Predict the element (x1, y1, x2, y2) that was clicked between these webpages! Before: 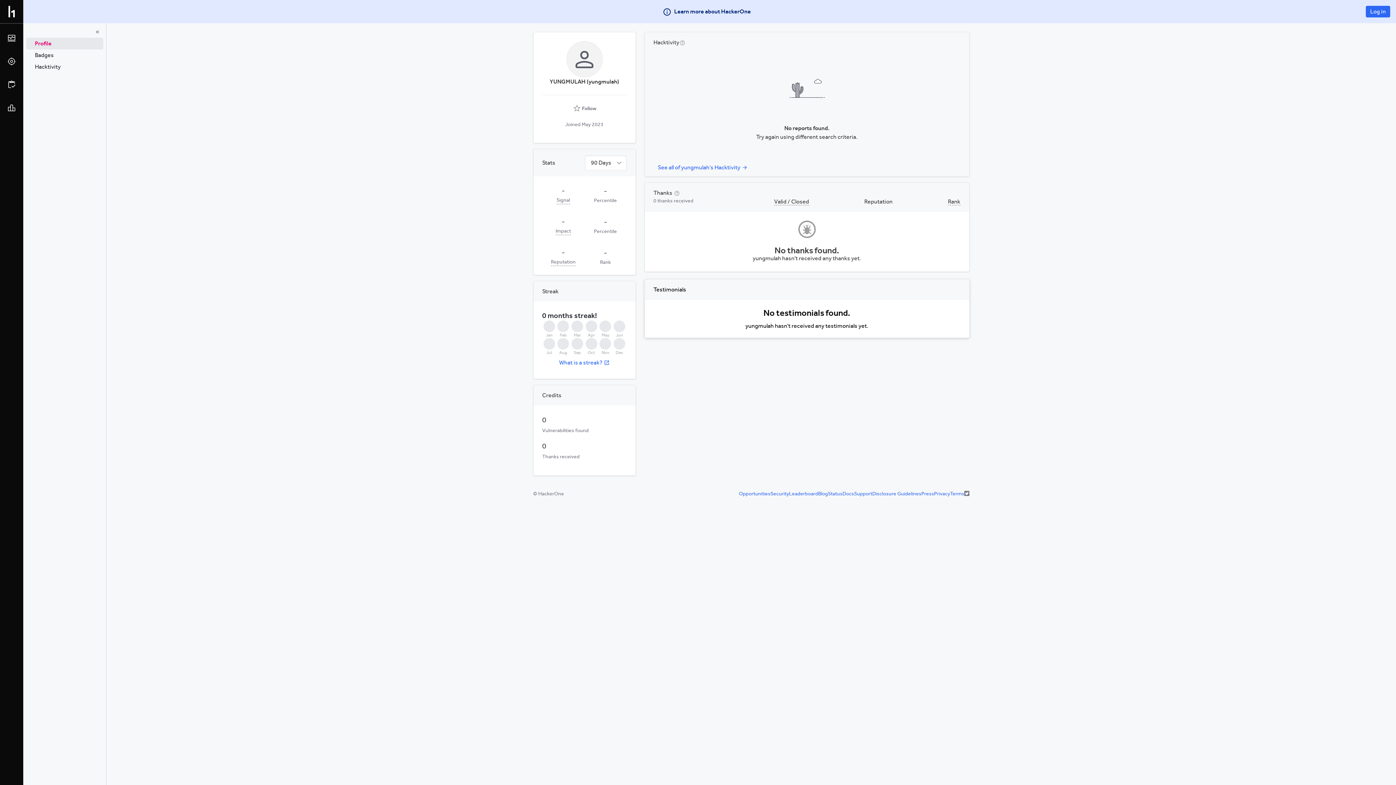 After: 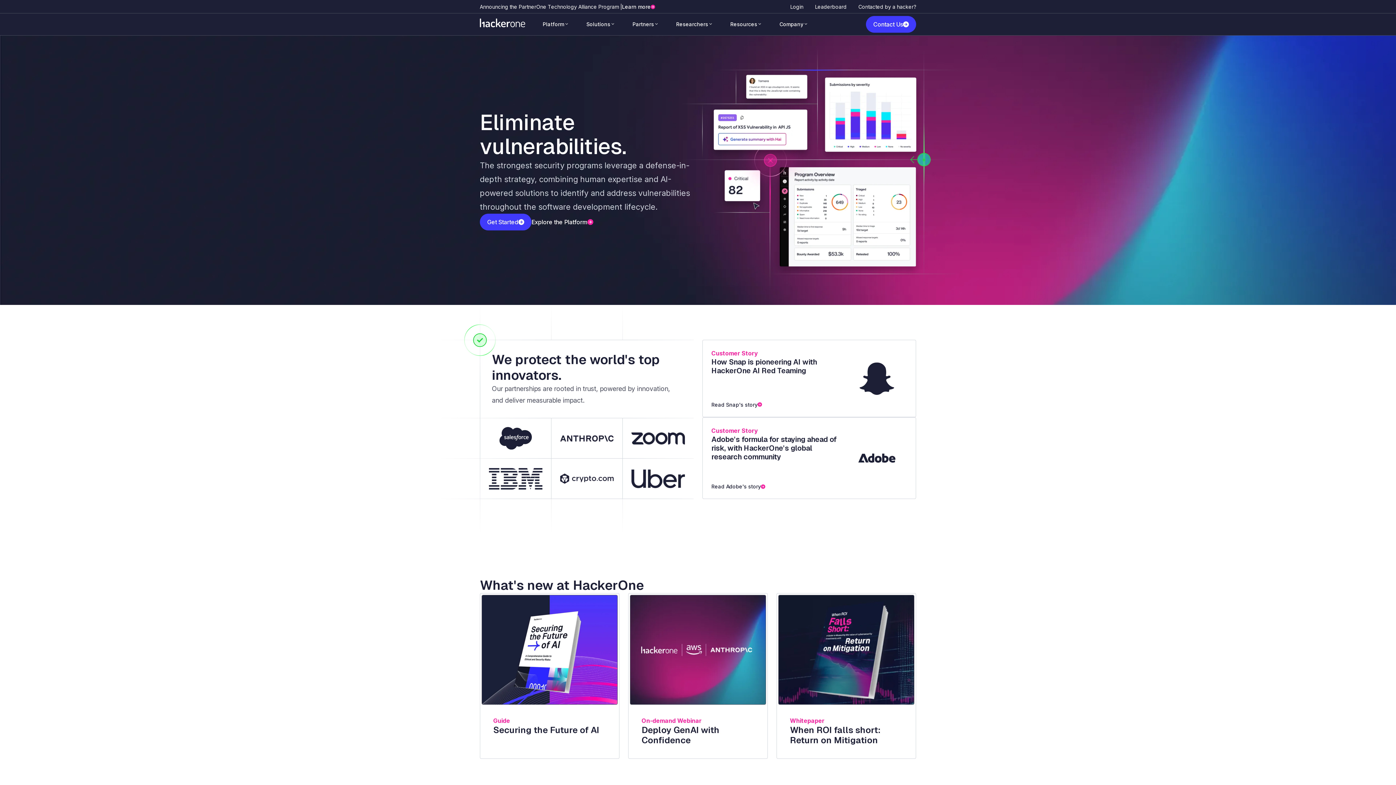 Action: bbox: (5, 5, 17, 17) label: Go back to homepage